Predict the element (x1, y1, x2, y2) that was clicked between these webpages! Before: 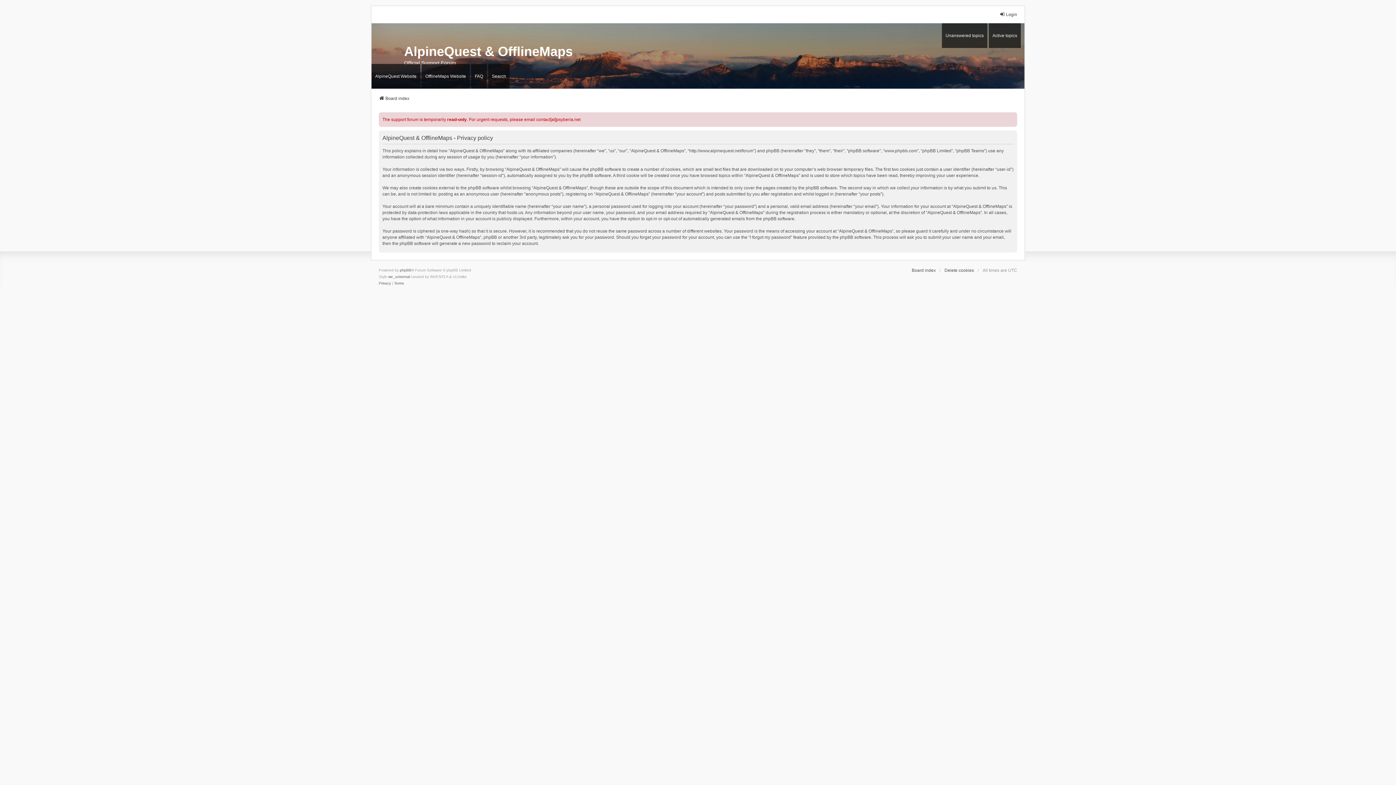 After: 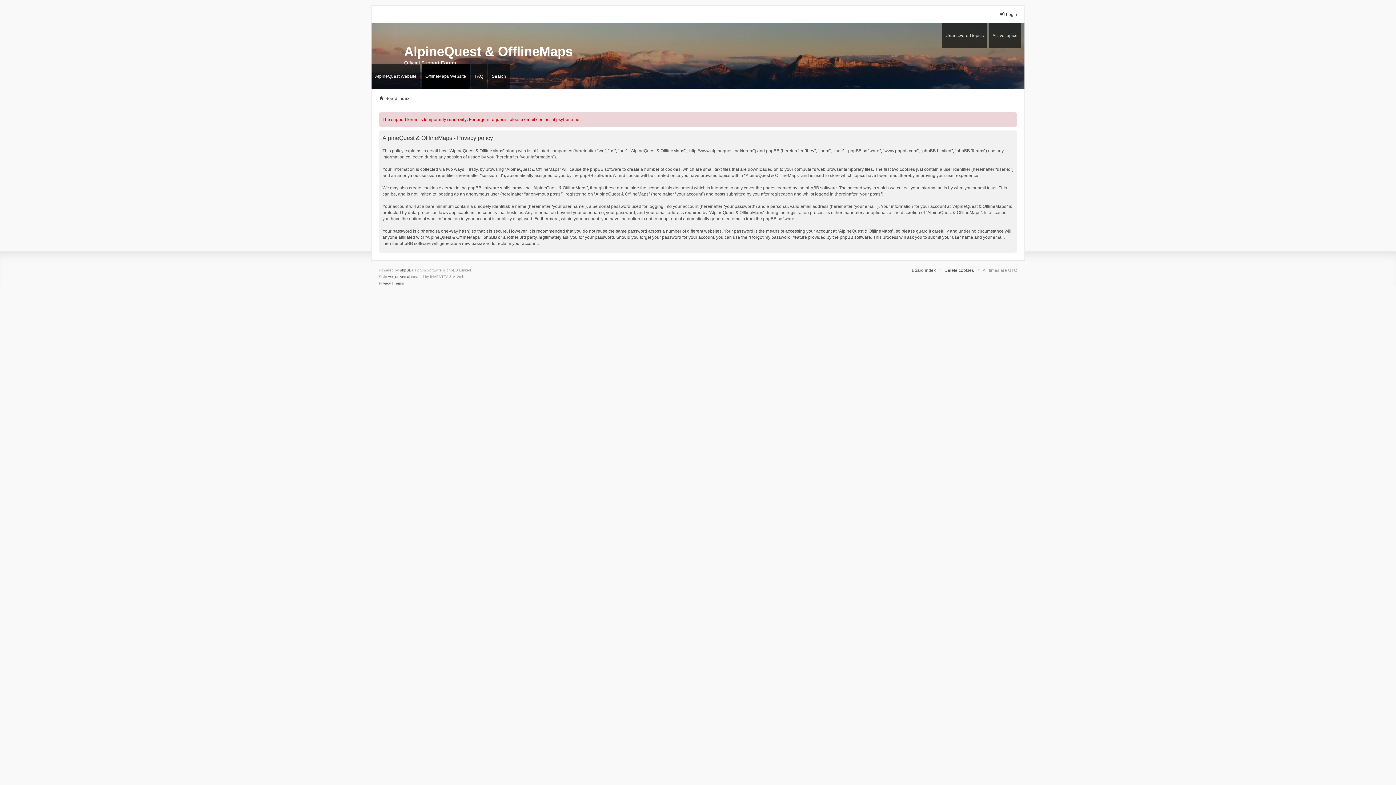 Action: bbox: (421, 64, 469, 88) label: OfflineMaps Website